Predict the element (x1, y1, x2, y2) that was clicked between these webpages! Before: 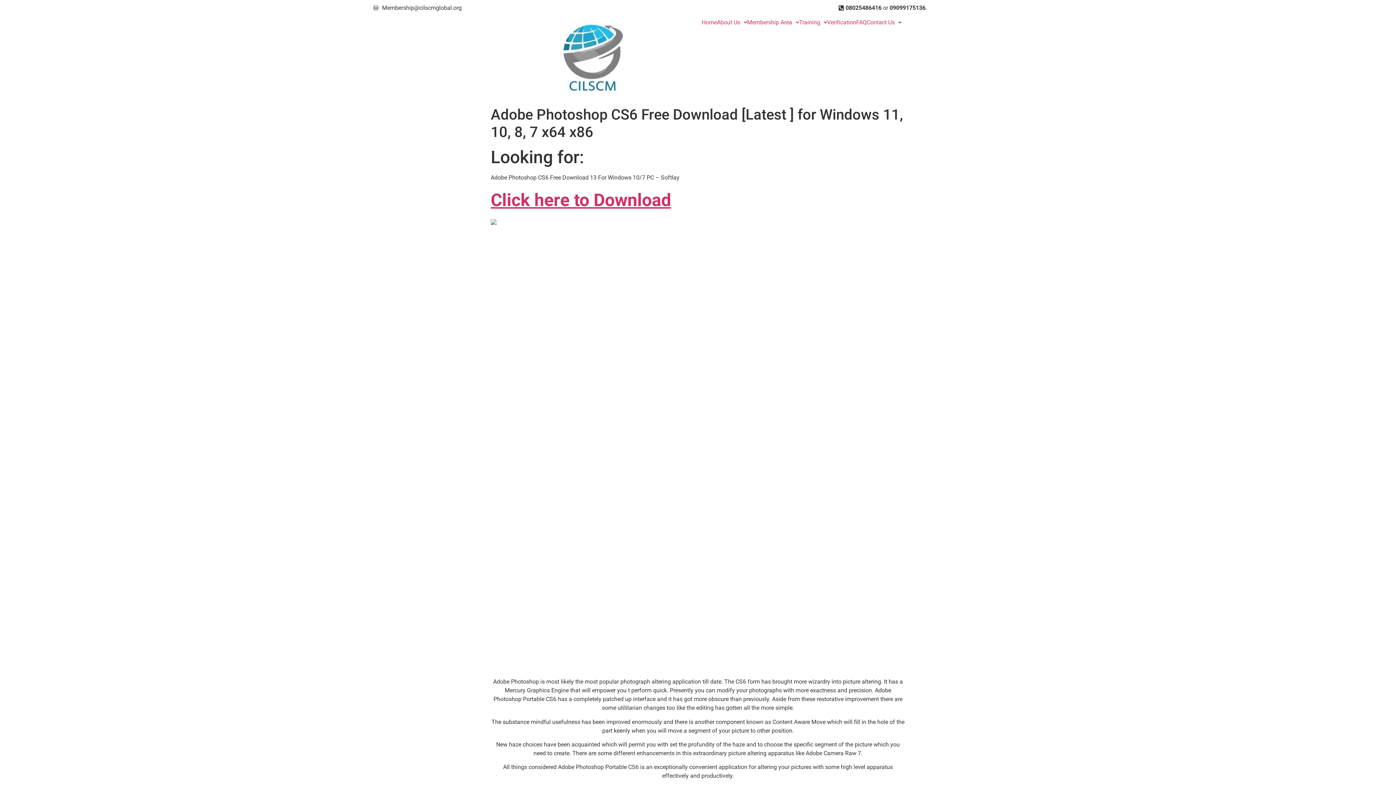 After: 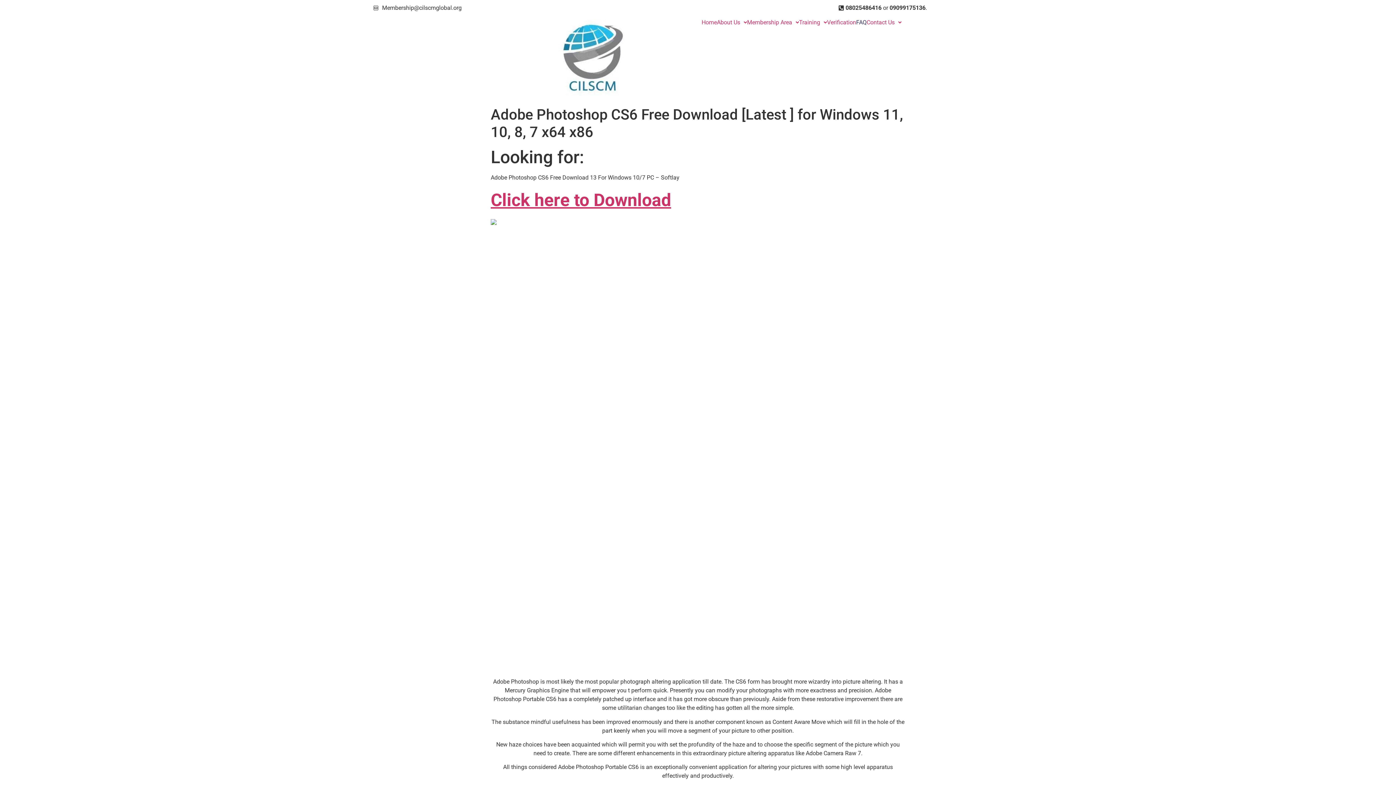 Action: bbox: (856, 19, 866, 25) label: FAQ